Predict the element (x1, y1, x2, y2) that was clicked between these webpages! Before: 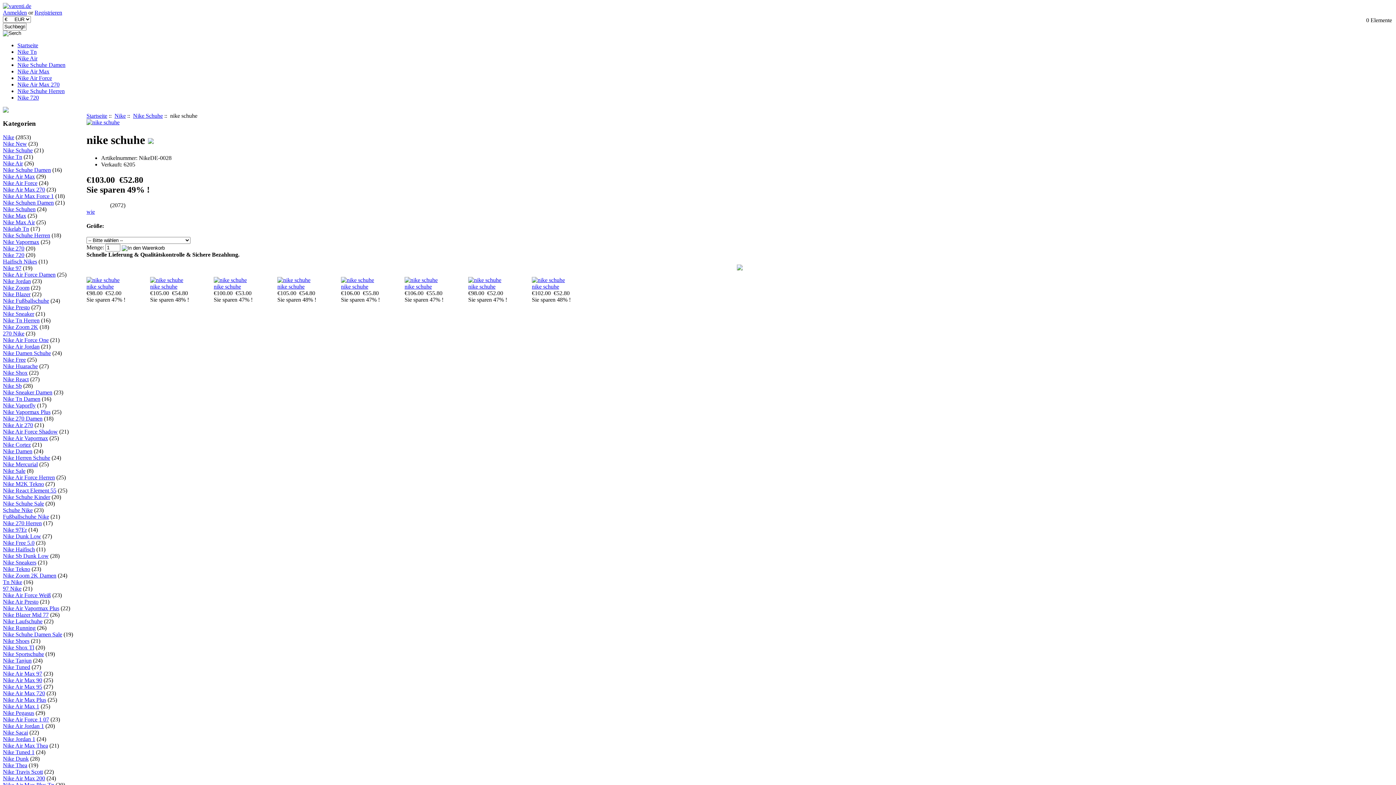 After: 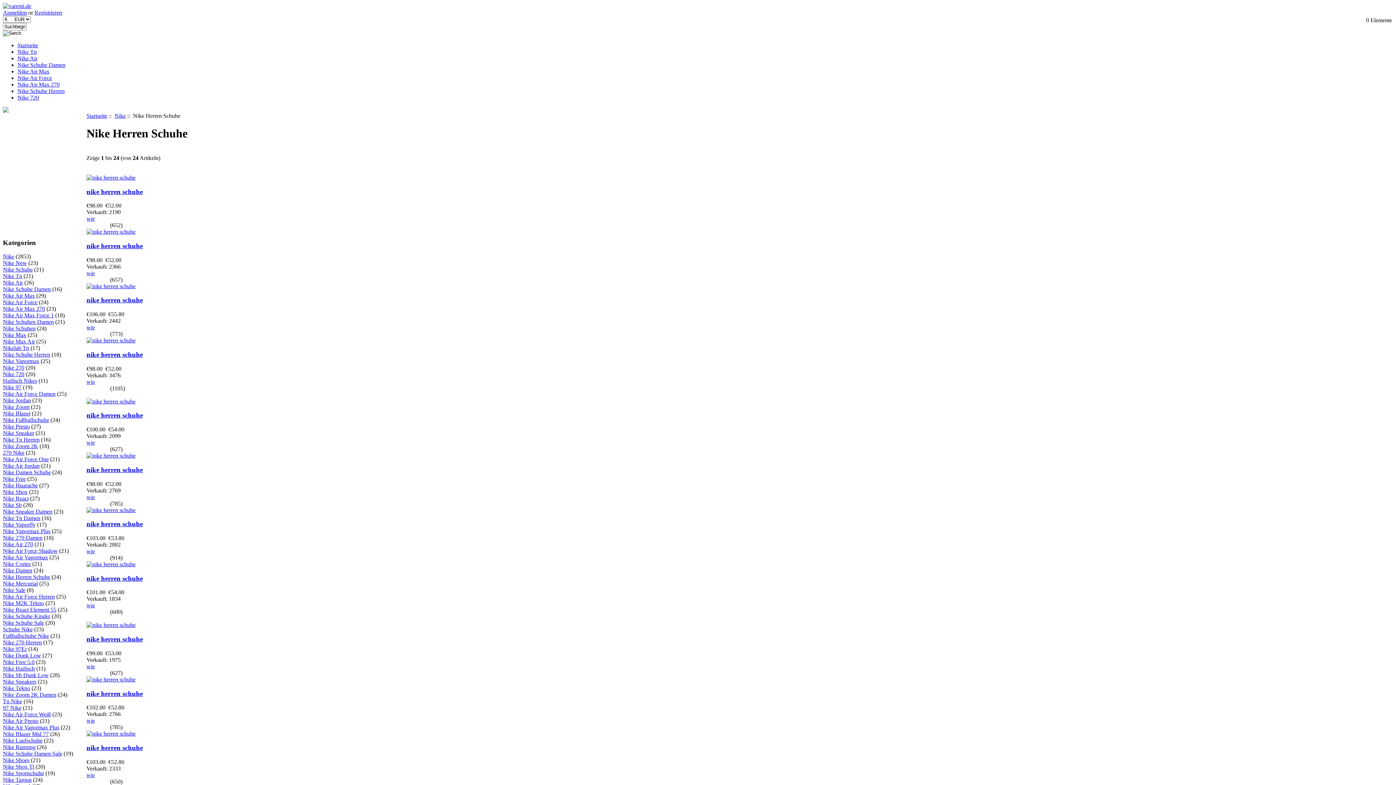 Action: label: Nike Herren Schuhe bbox: (2, 455, 50, 461)